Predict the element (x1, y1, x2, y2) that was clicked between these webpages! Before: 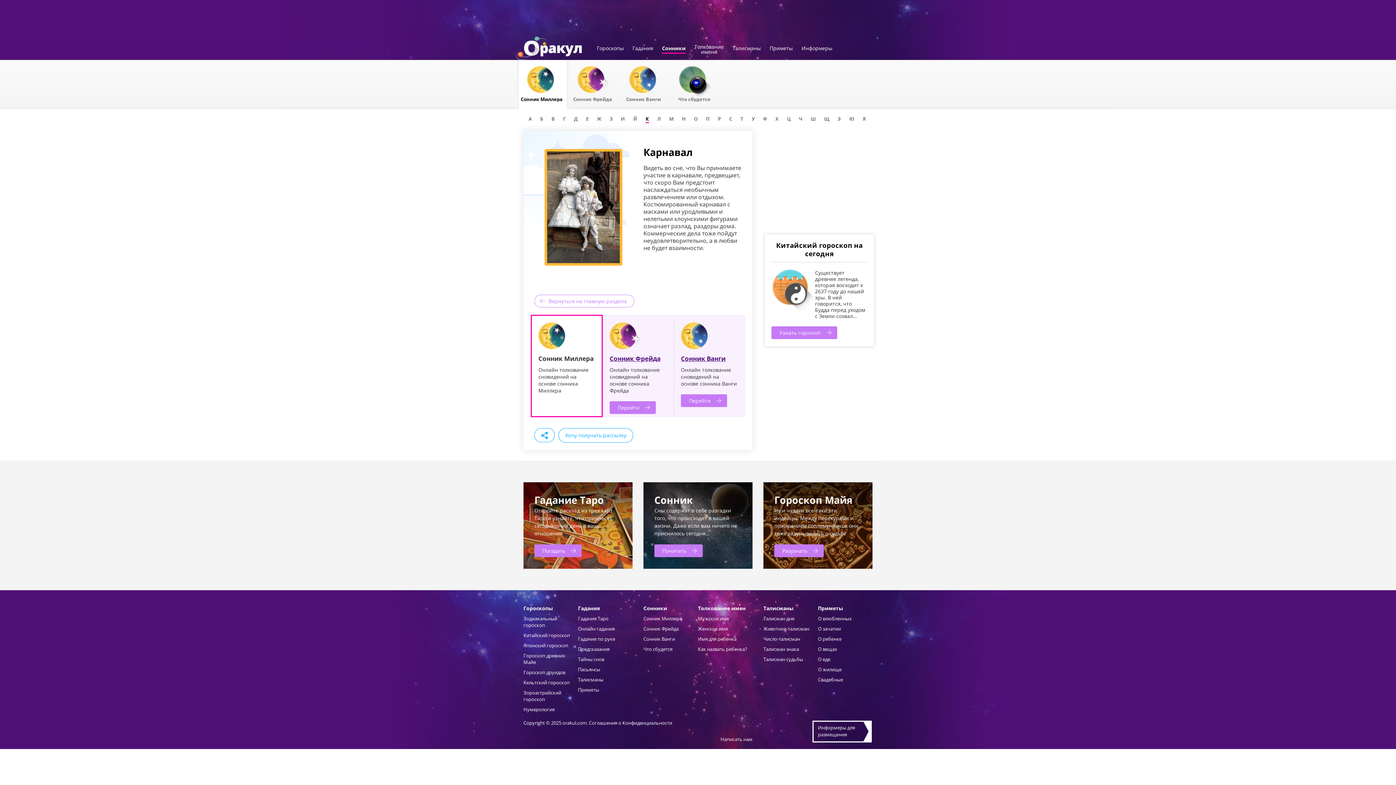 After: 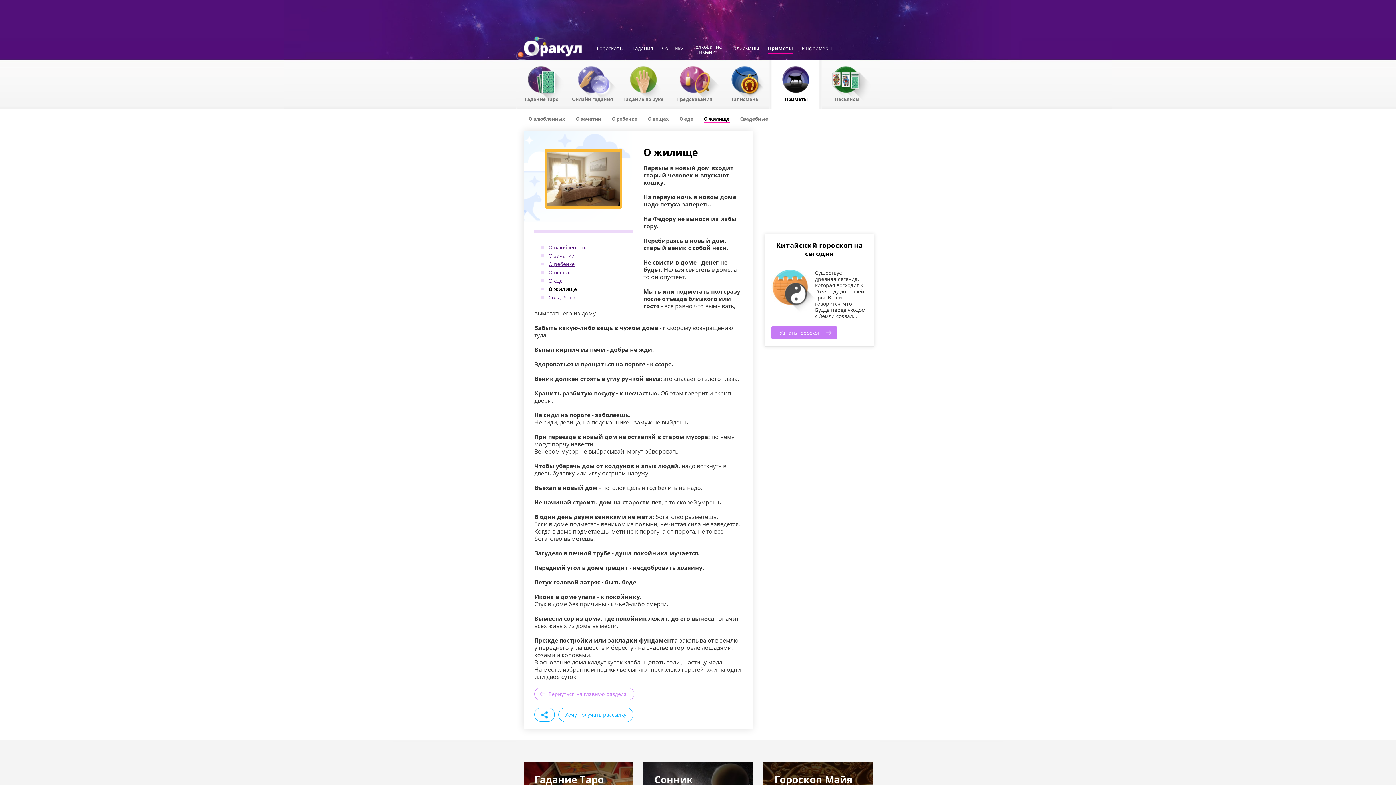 Action: label: О жилище bbox: (818, 666, 841, 673)